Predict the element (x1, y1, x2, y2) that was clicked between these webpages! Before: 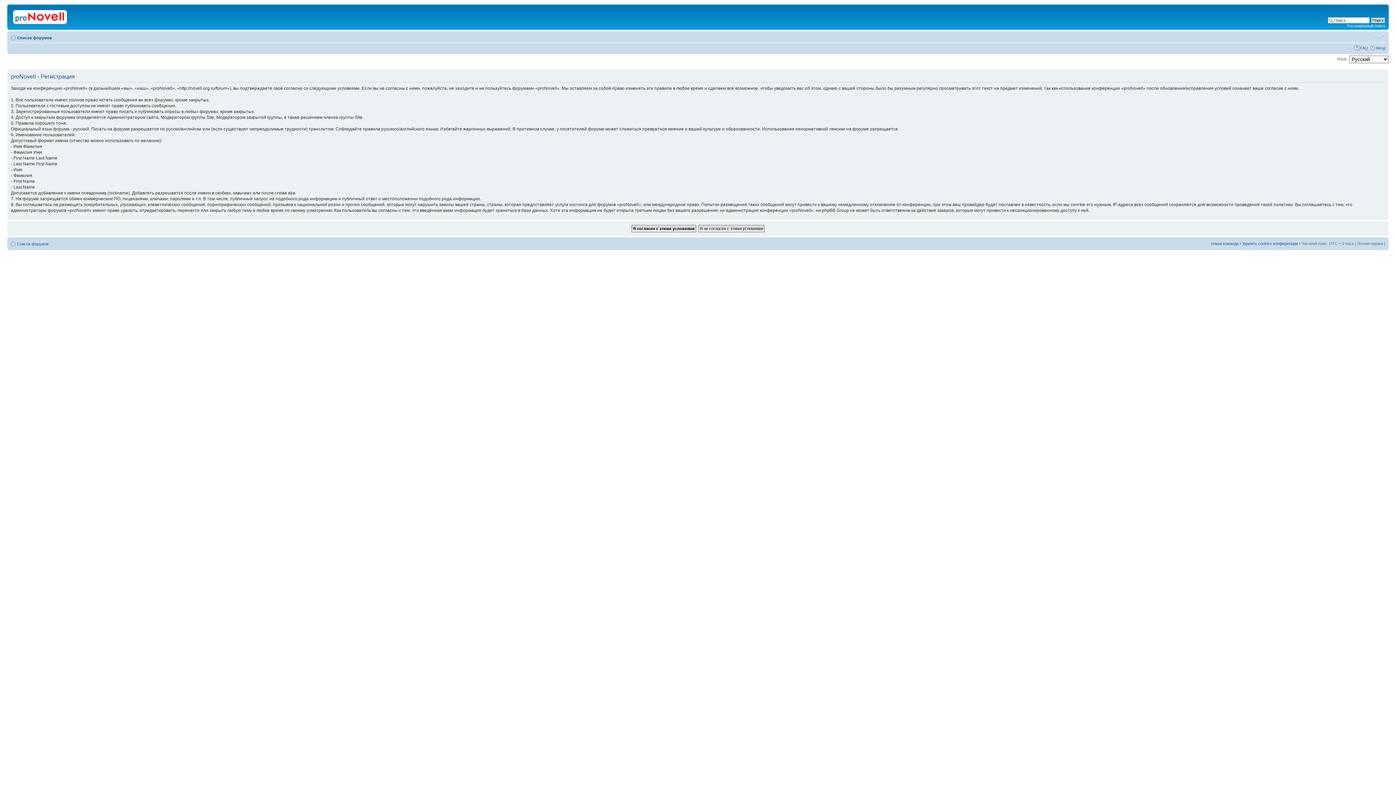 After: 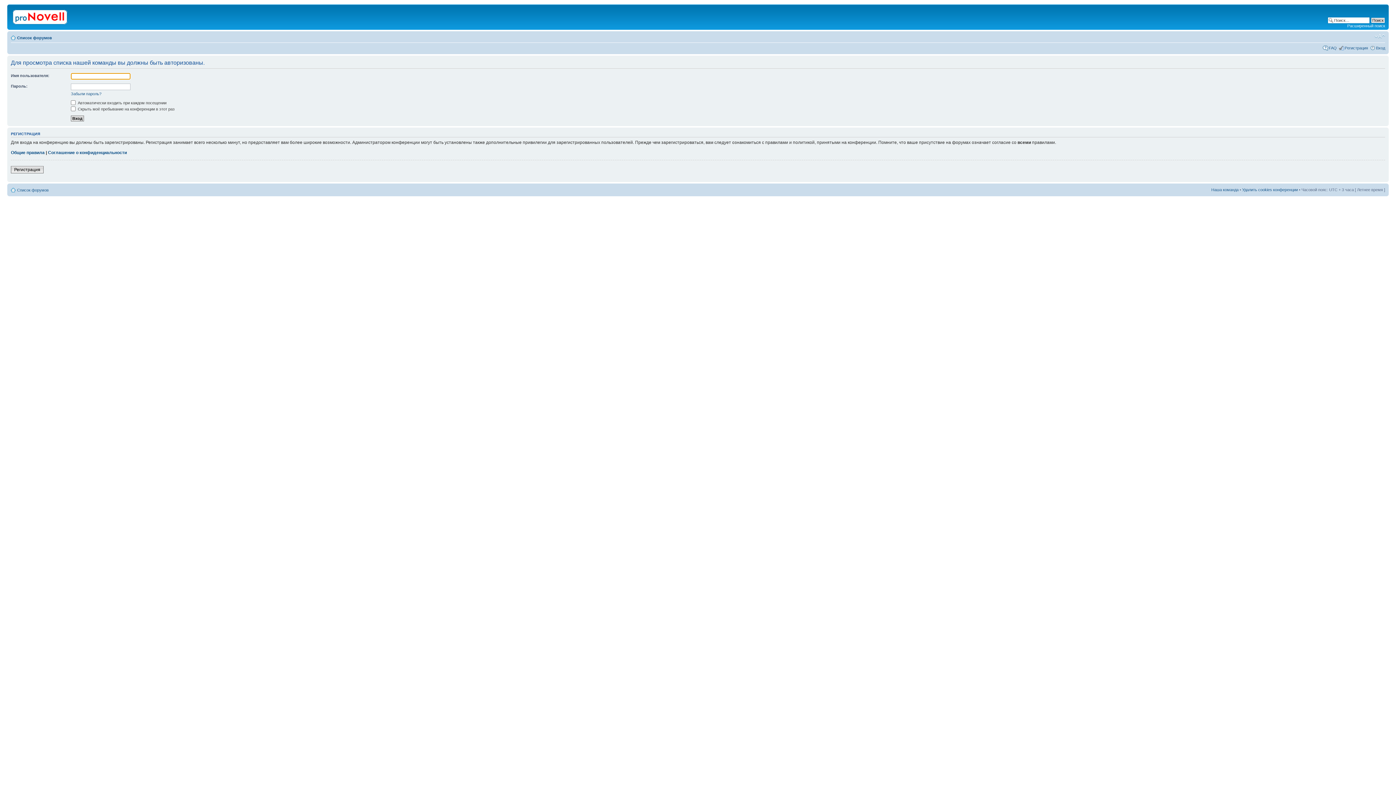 Action: bbox: (1211, 241, 1238, 245) label: Наша команда